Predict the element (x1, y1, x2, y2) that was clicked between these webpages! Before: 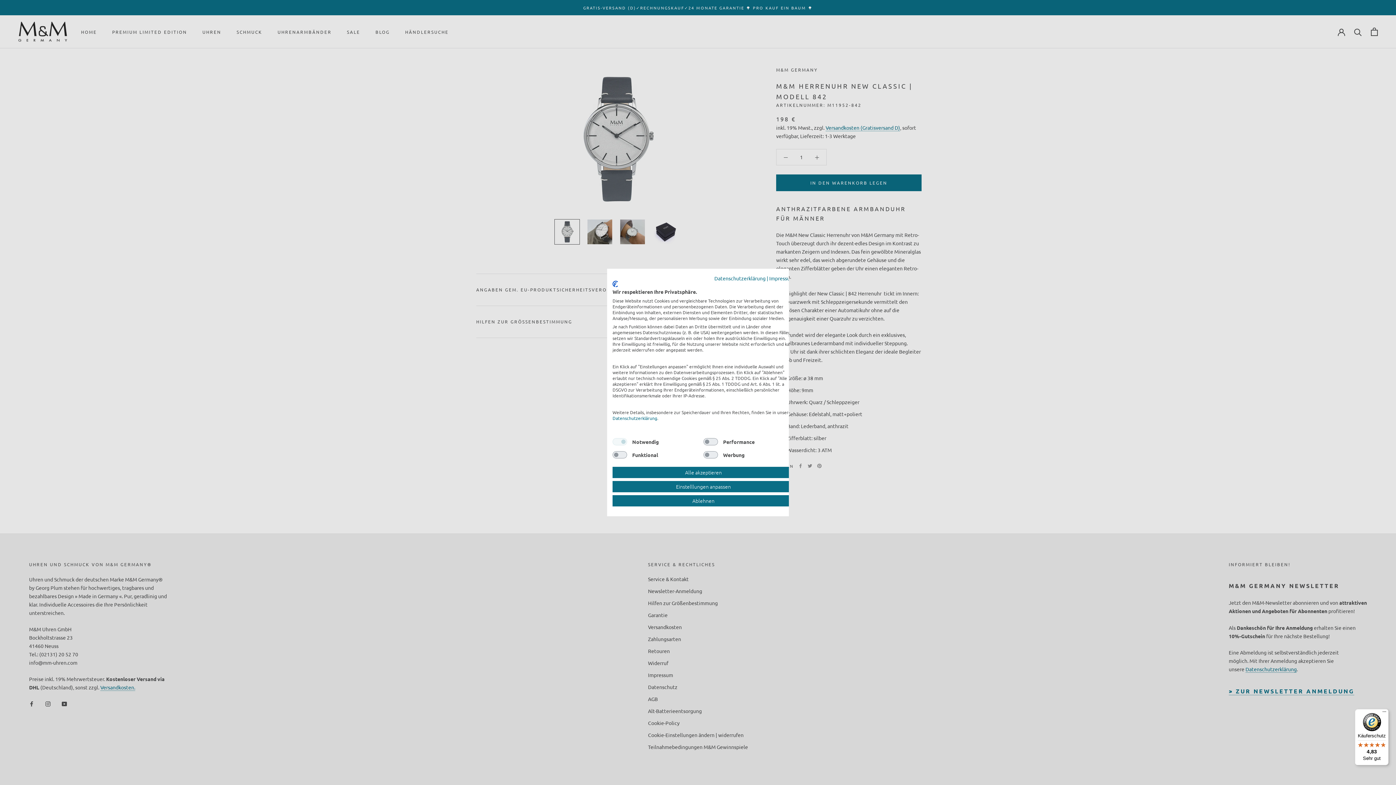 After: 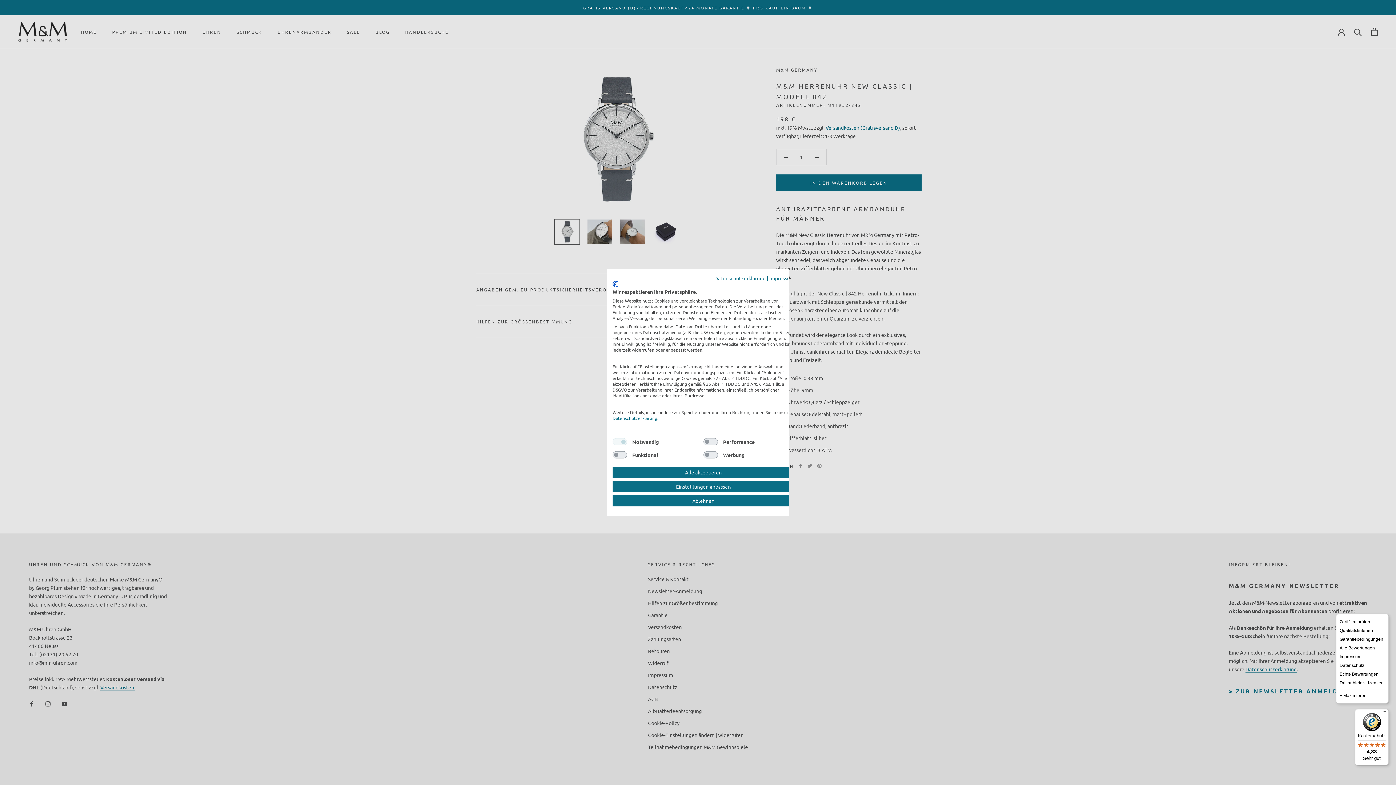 Action: label: Menü bbox: (1380, 709, 1389, 718)